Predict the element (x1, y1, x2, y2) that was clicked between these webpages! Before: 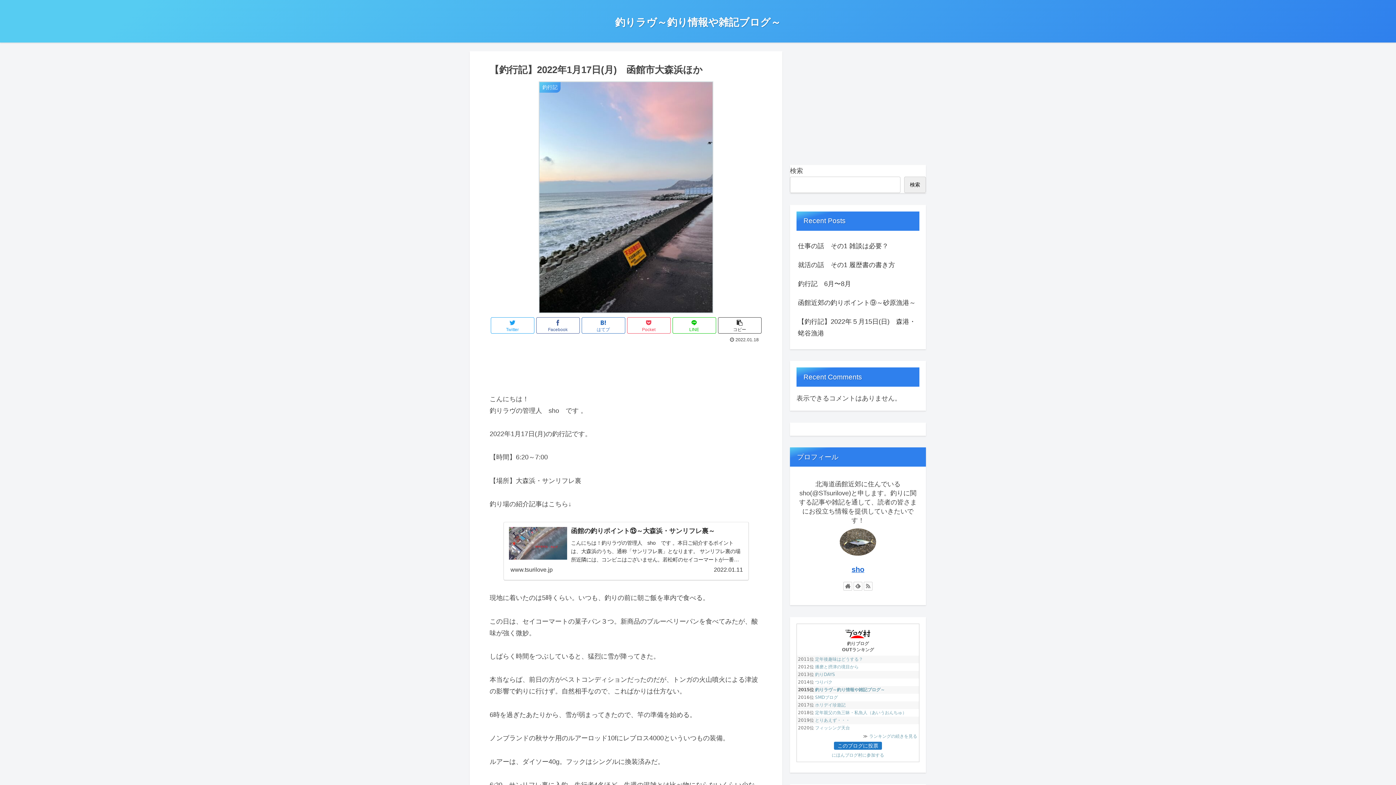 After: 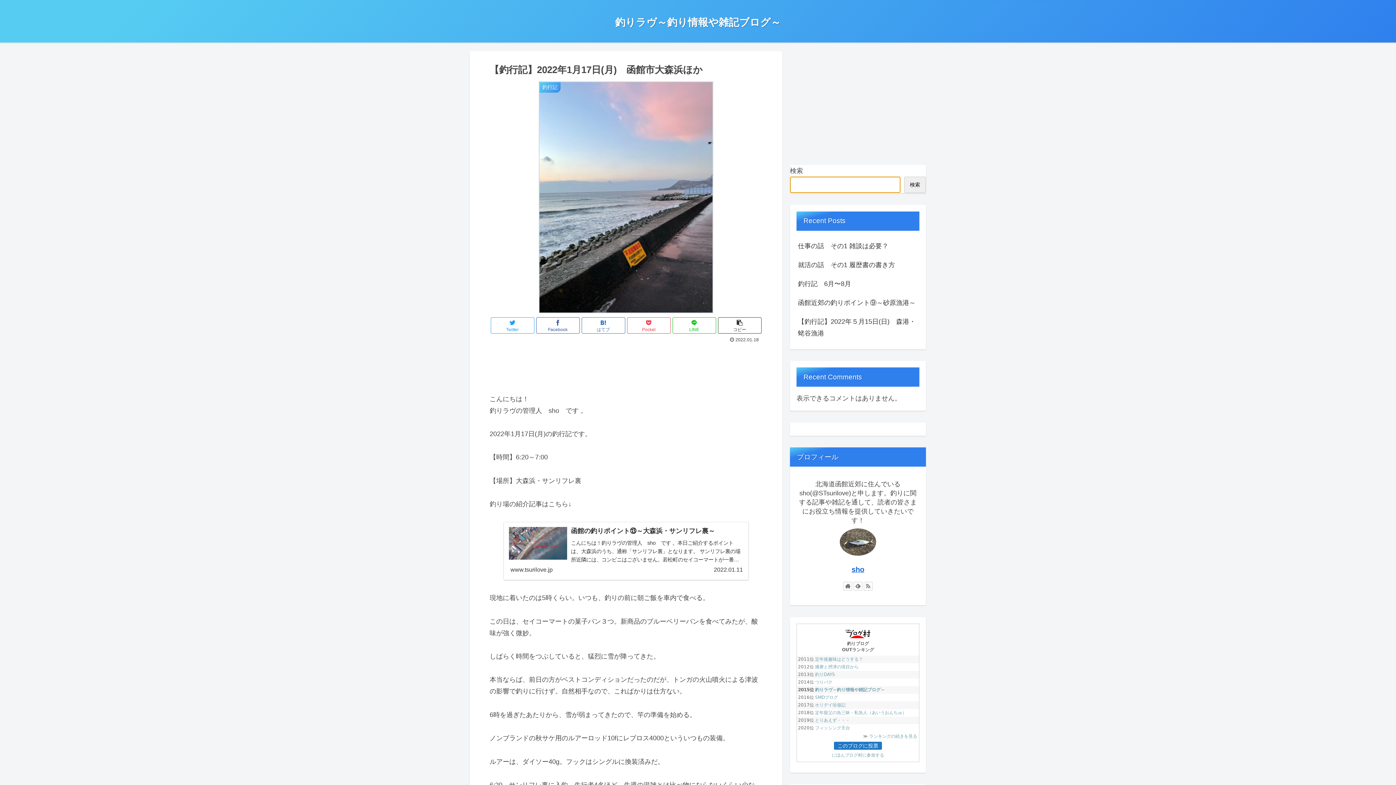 Action: bbox: (904, 176, 926, 193) label: 検索